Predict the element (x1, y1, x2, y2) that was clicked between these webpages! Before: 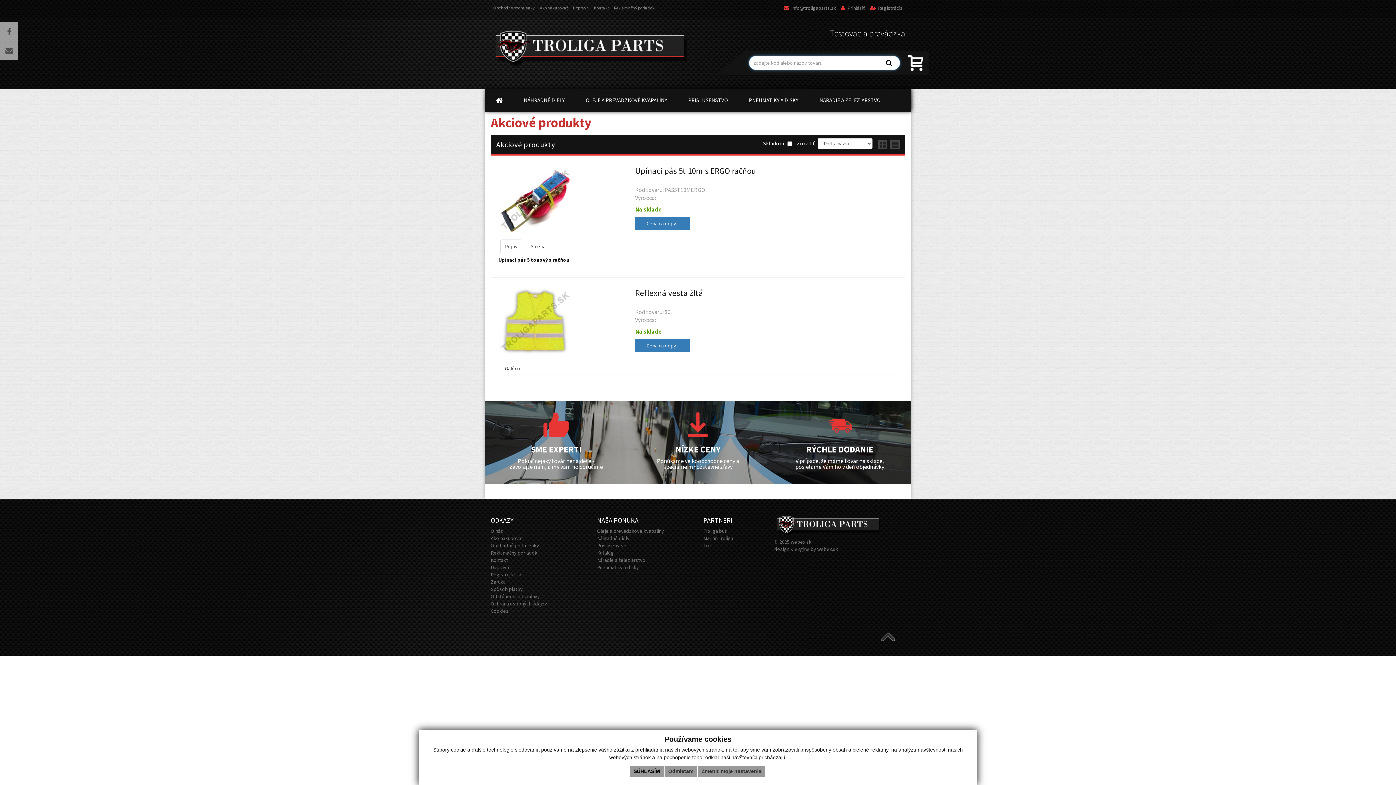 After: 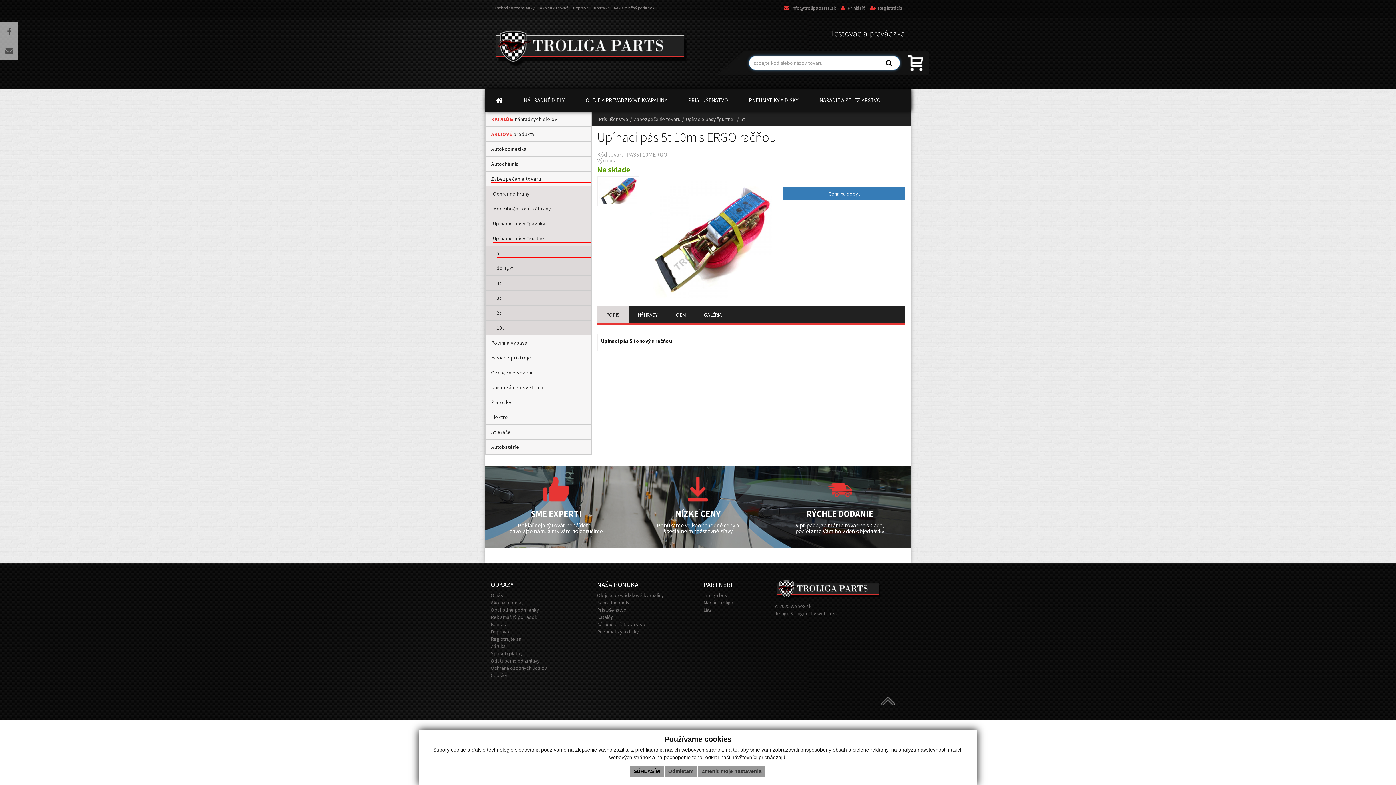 Action: bbox: (498, 195, 571, 202)